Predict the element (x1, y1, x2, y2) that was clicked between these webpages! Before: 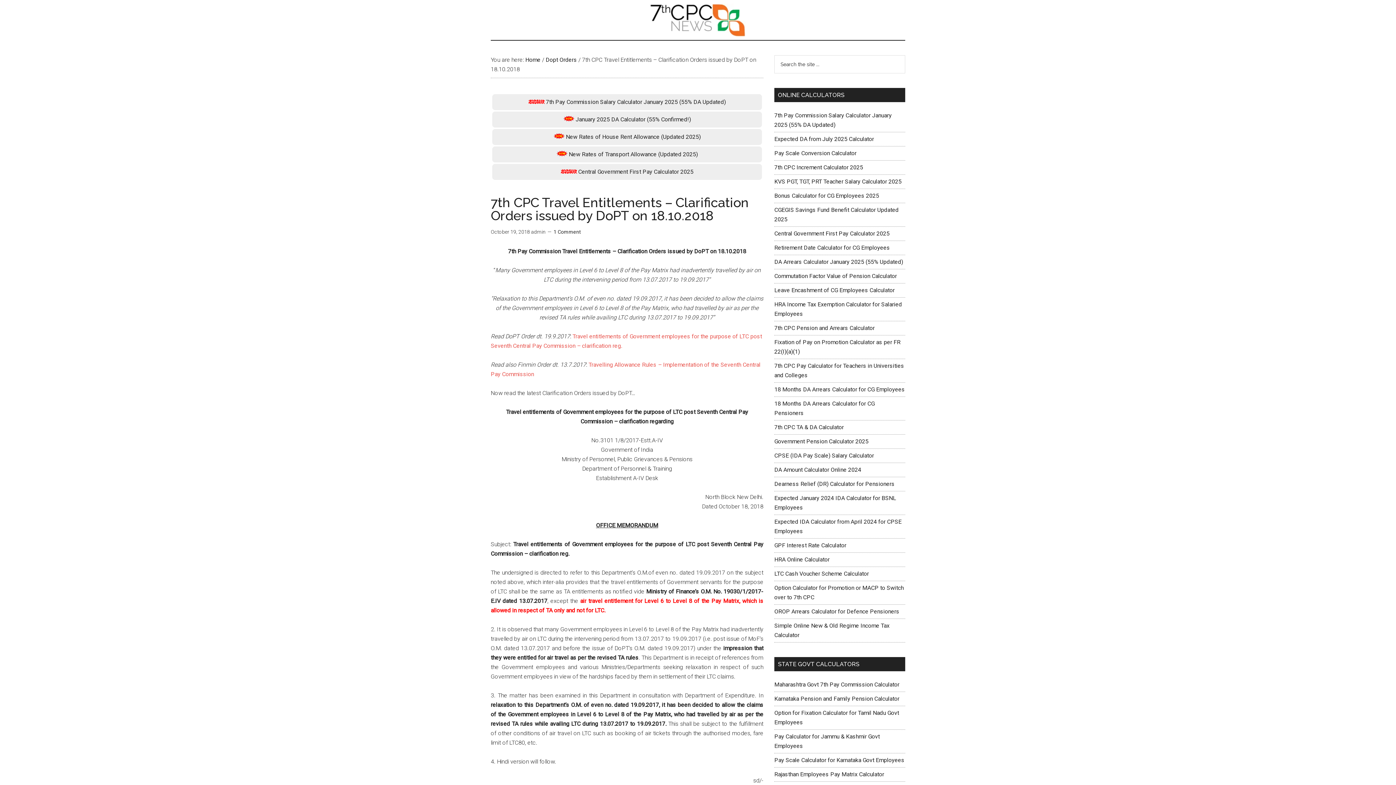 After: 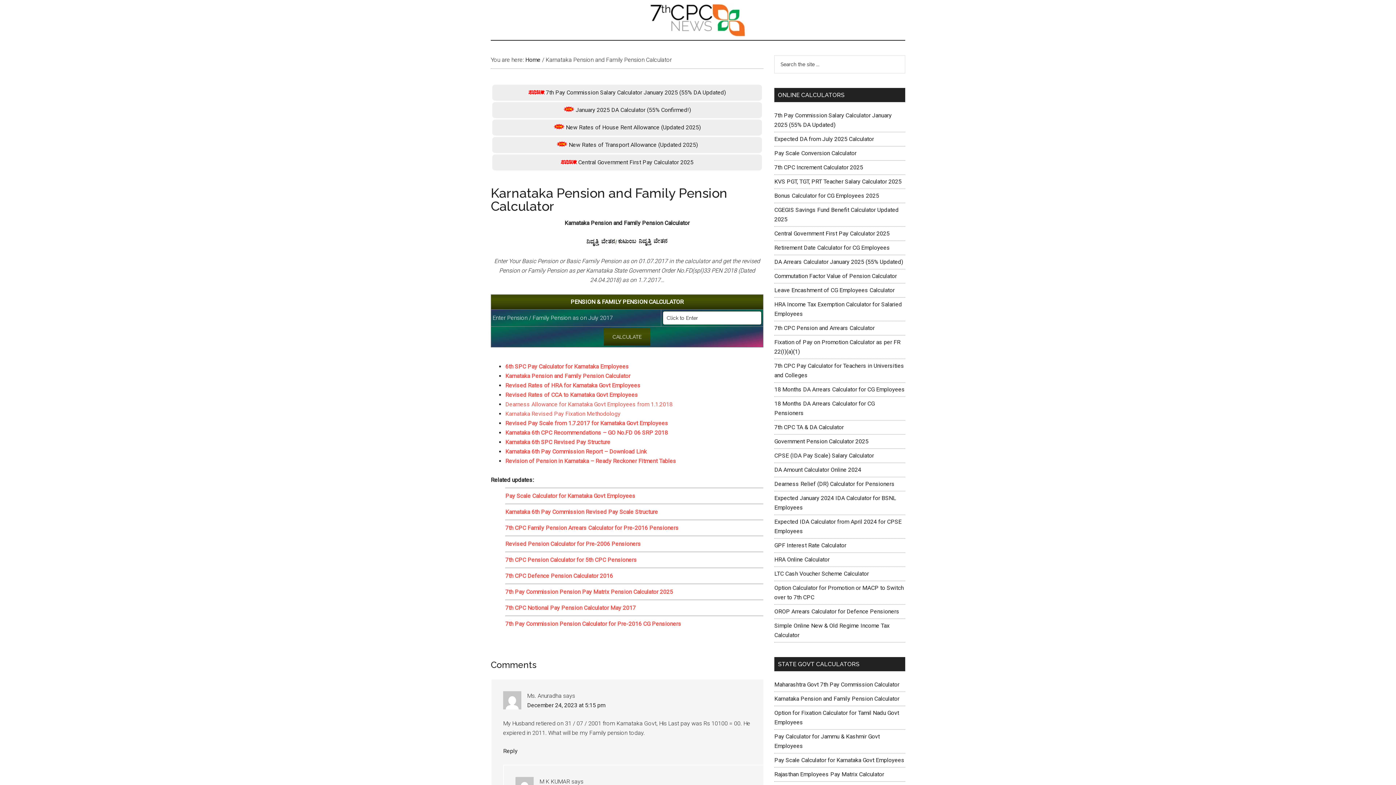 Action: bbox: (774, 695, 899, 702) label: Karnataka Pension and Family Pension Calculator